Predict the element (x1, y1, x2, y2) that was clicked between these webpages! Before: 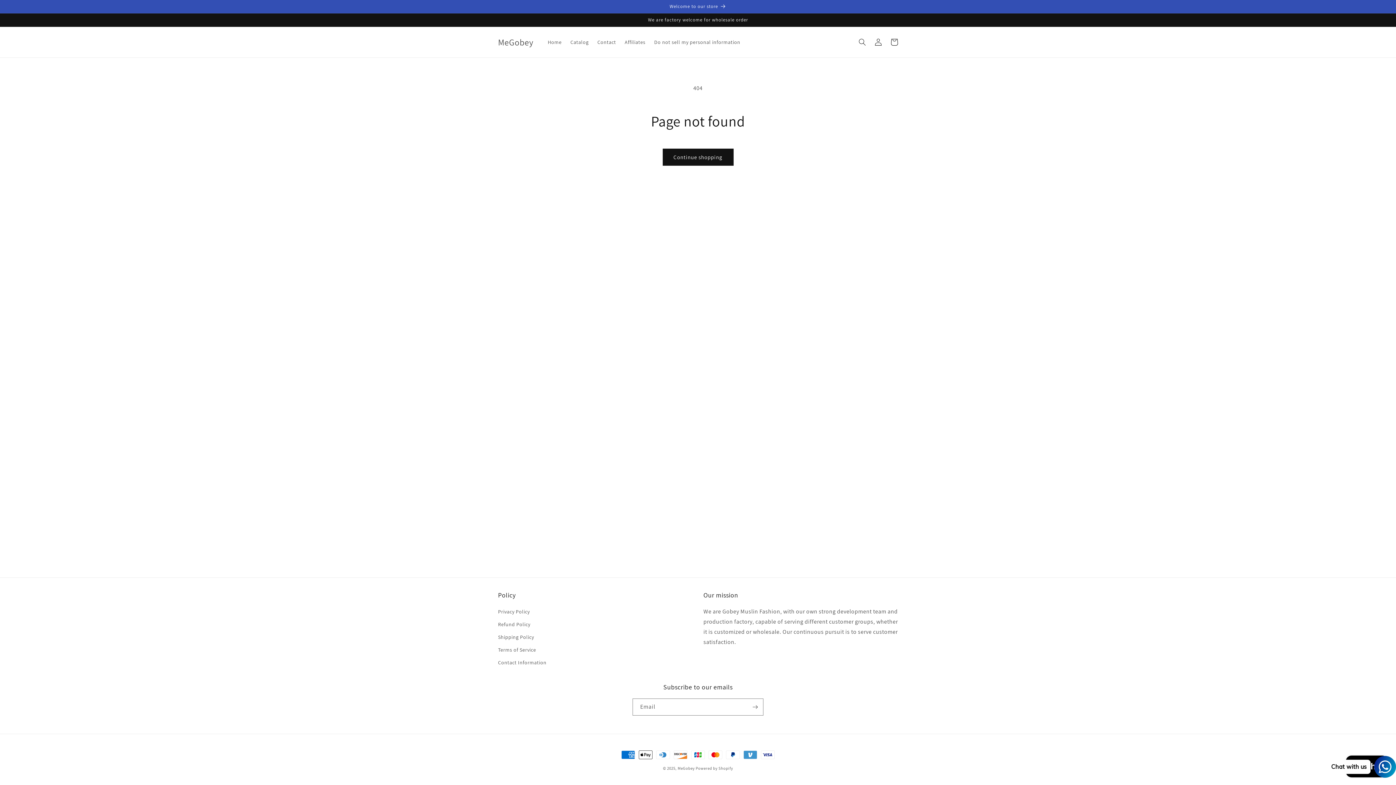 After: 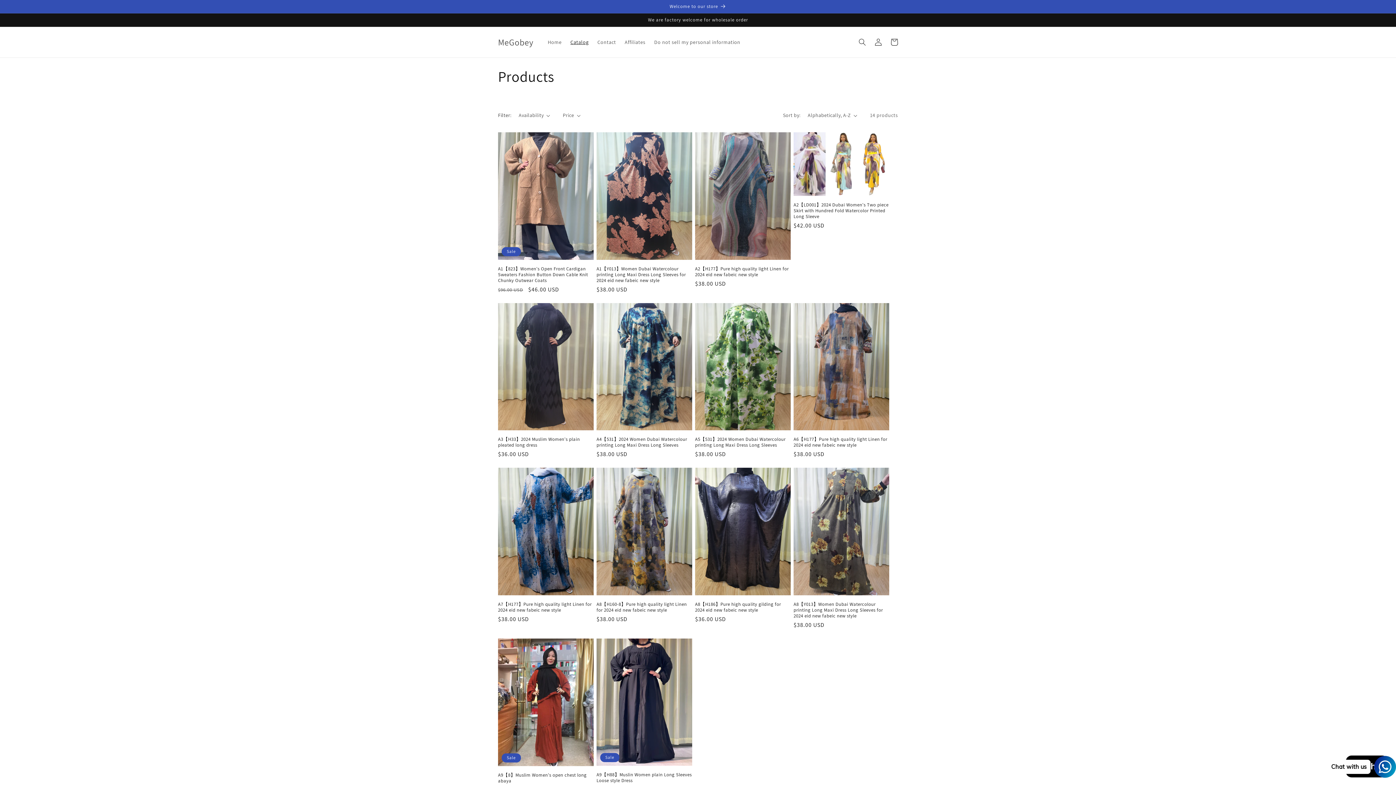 Action: bbox: (0, 0, 1396, 13) label: Welcome to our store